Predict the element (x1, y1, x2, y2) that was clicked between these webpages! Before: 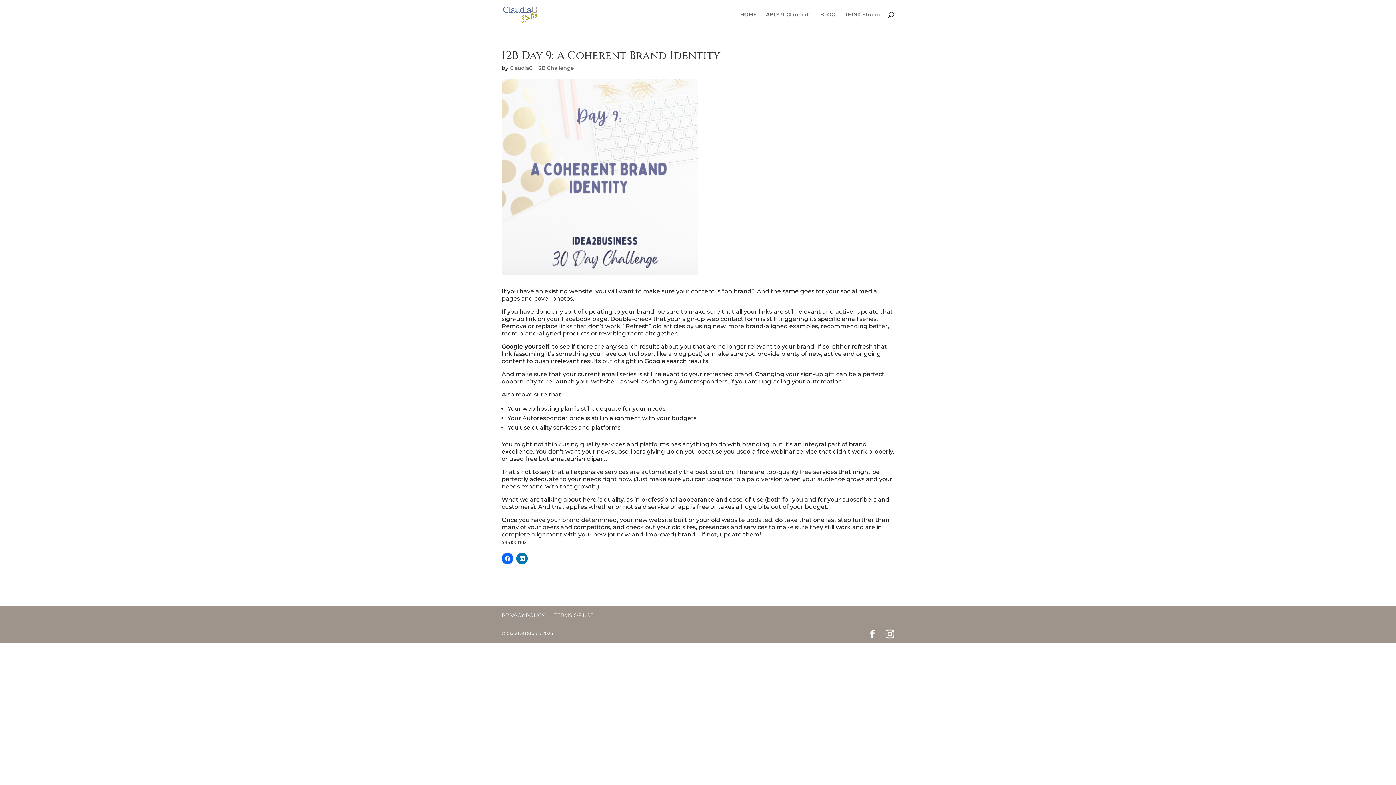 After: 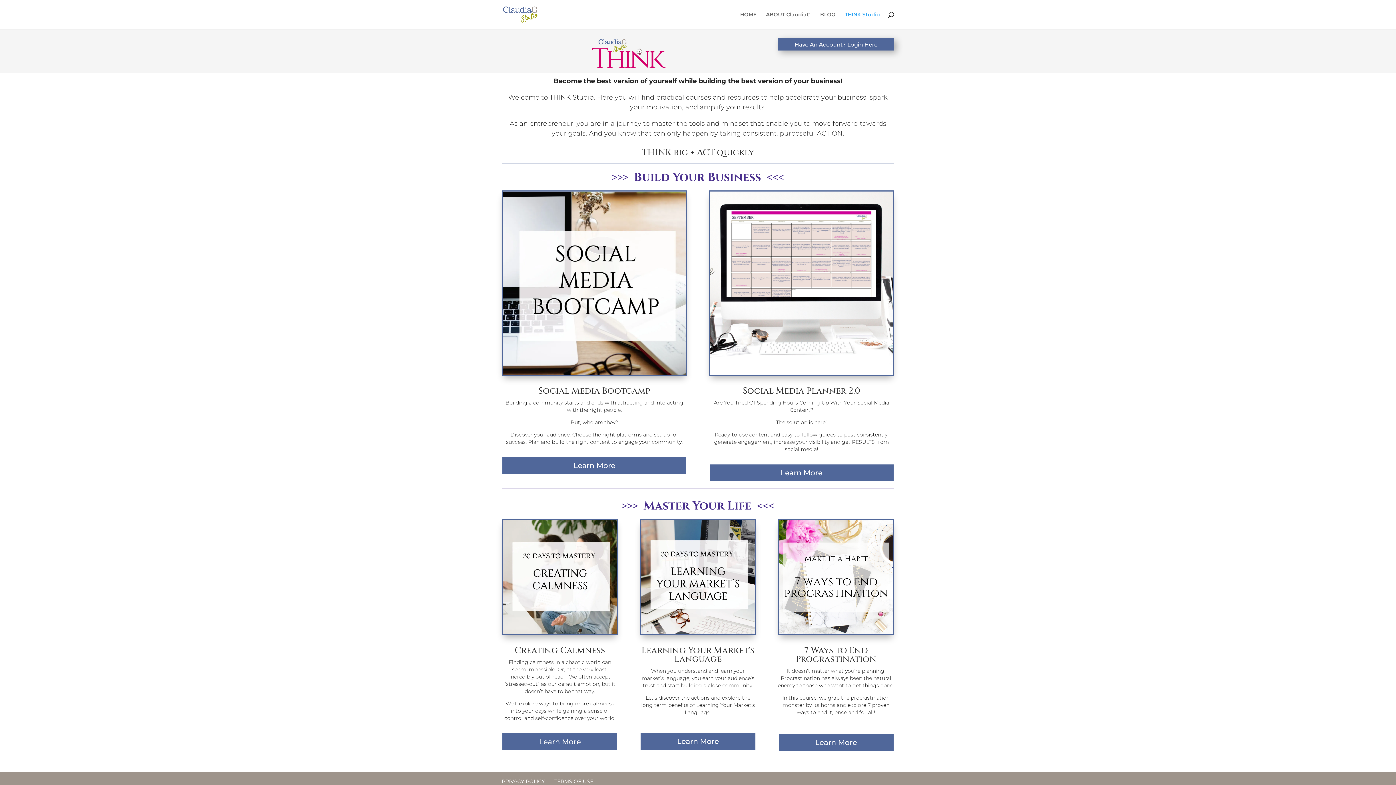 Action: label: THINK Studio bbox: (845, 12, 880, 29)